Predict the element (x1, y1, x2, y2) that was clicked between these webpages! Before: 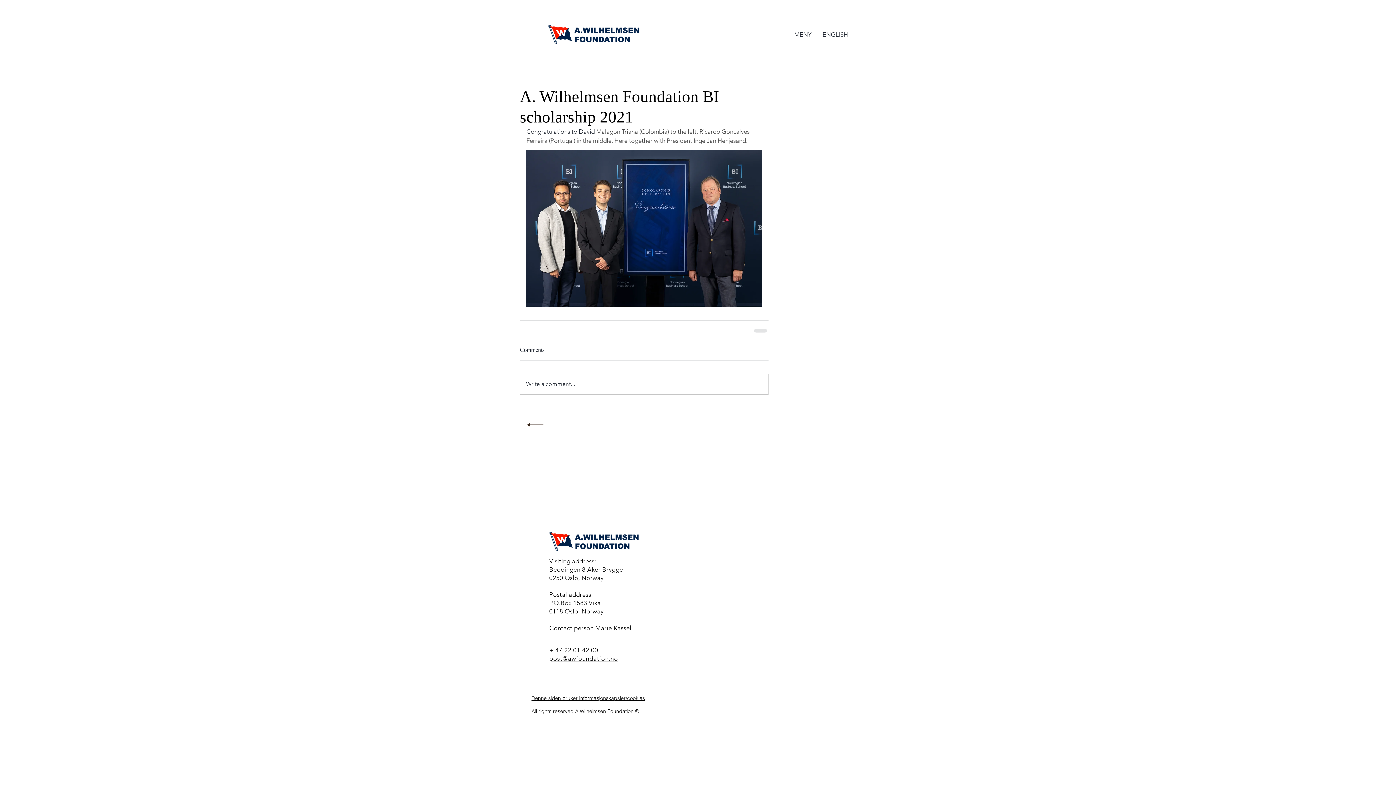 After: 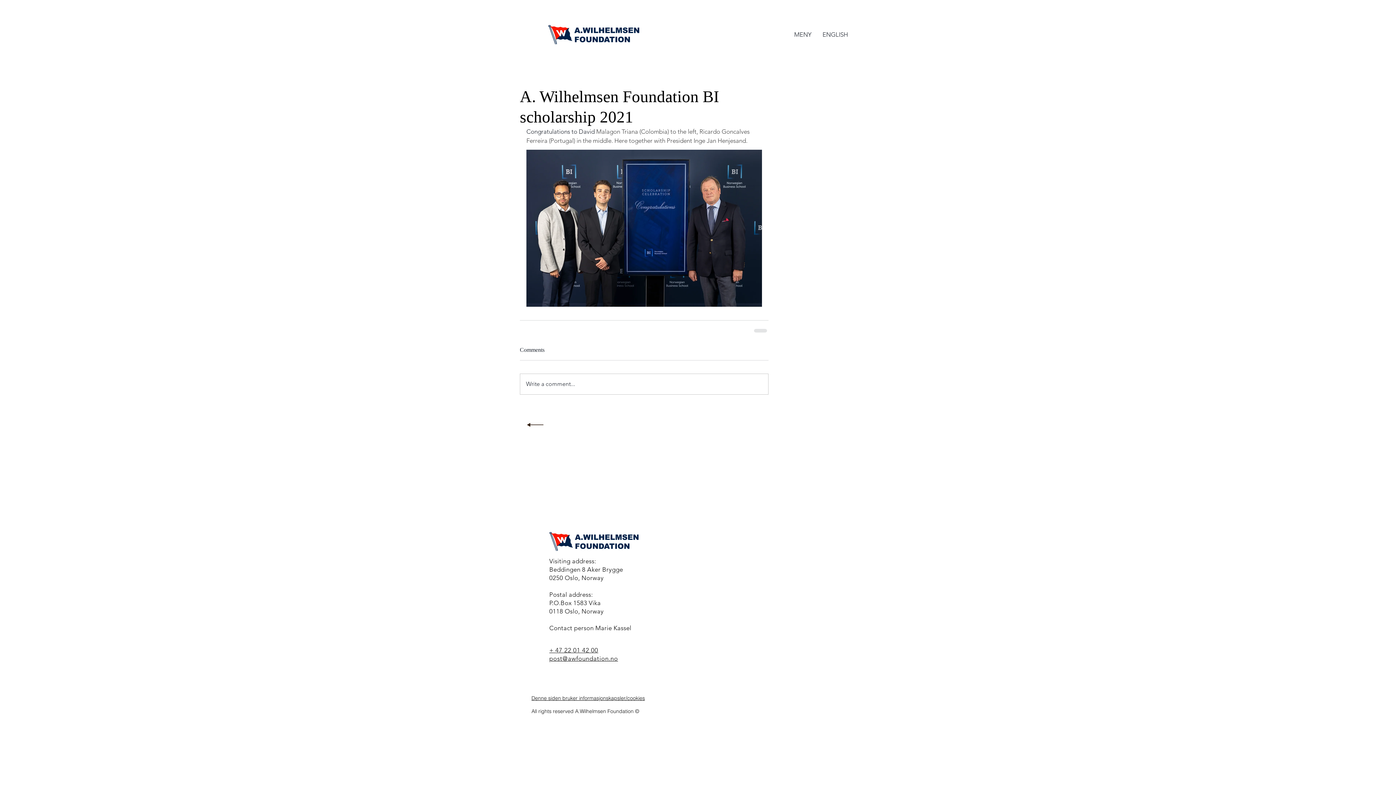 Action: label: ENGLISH bbox: (817, 26, 853, 42)